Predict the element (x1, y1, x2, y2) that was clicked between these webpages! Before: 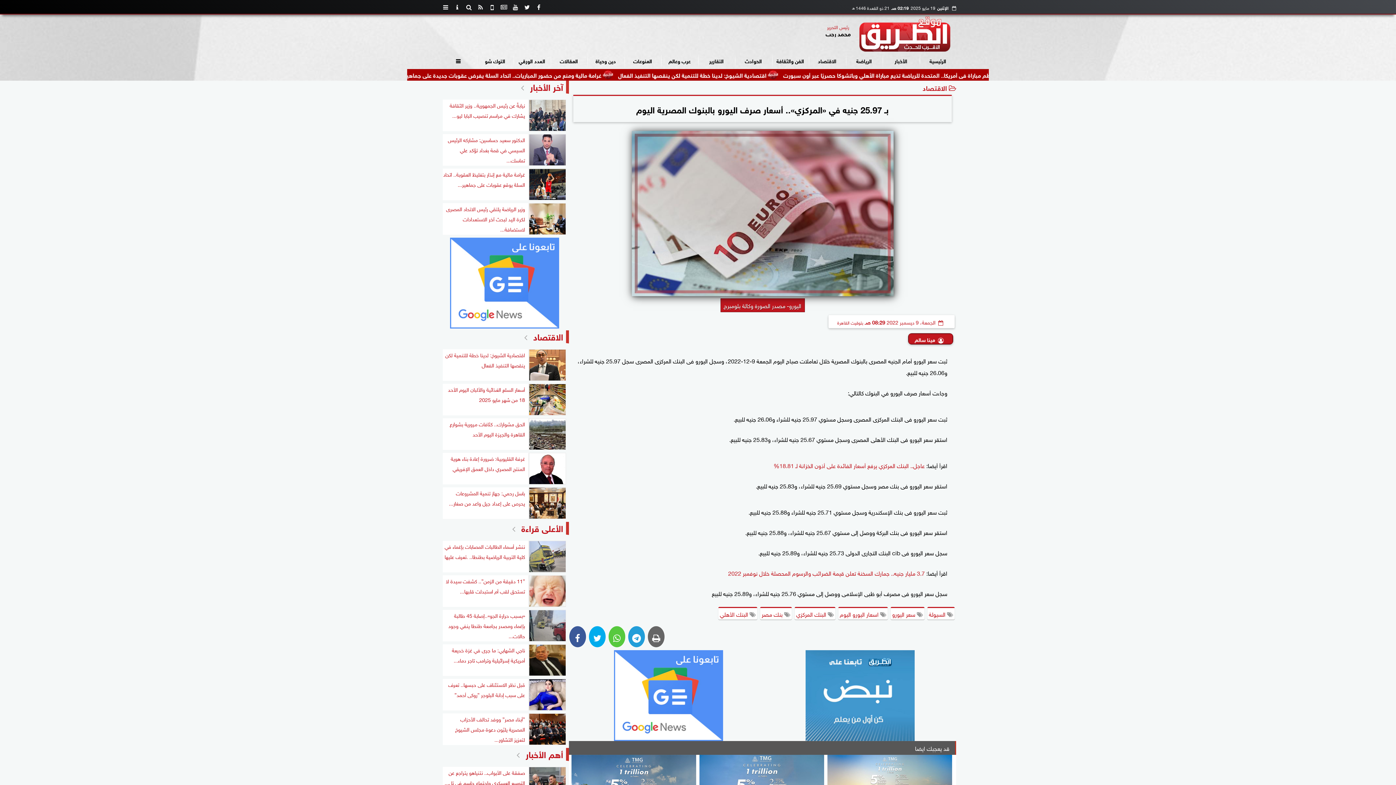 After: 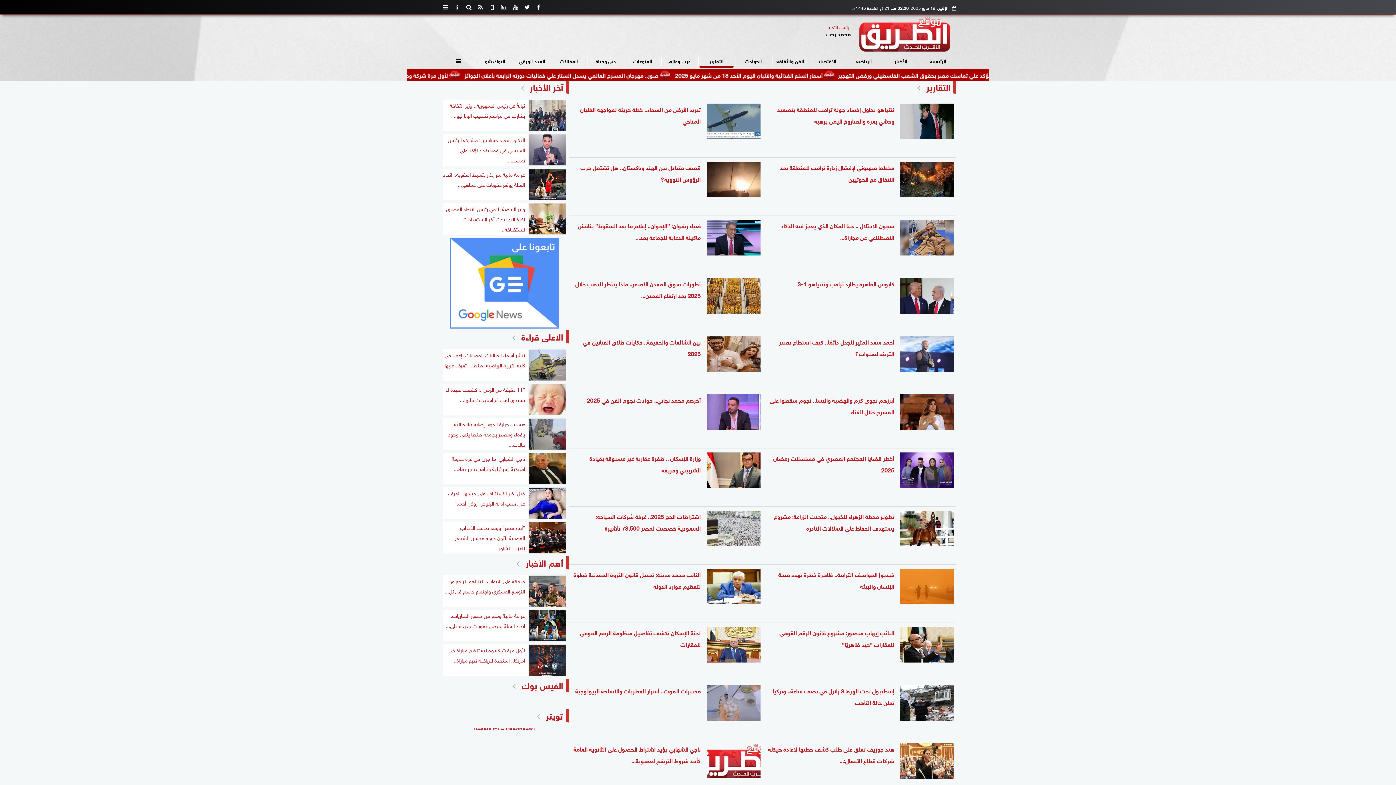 Action: bbox: (699, 53, 733, 67) label: التقارير